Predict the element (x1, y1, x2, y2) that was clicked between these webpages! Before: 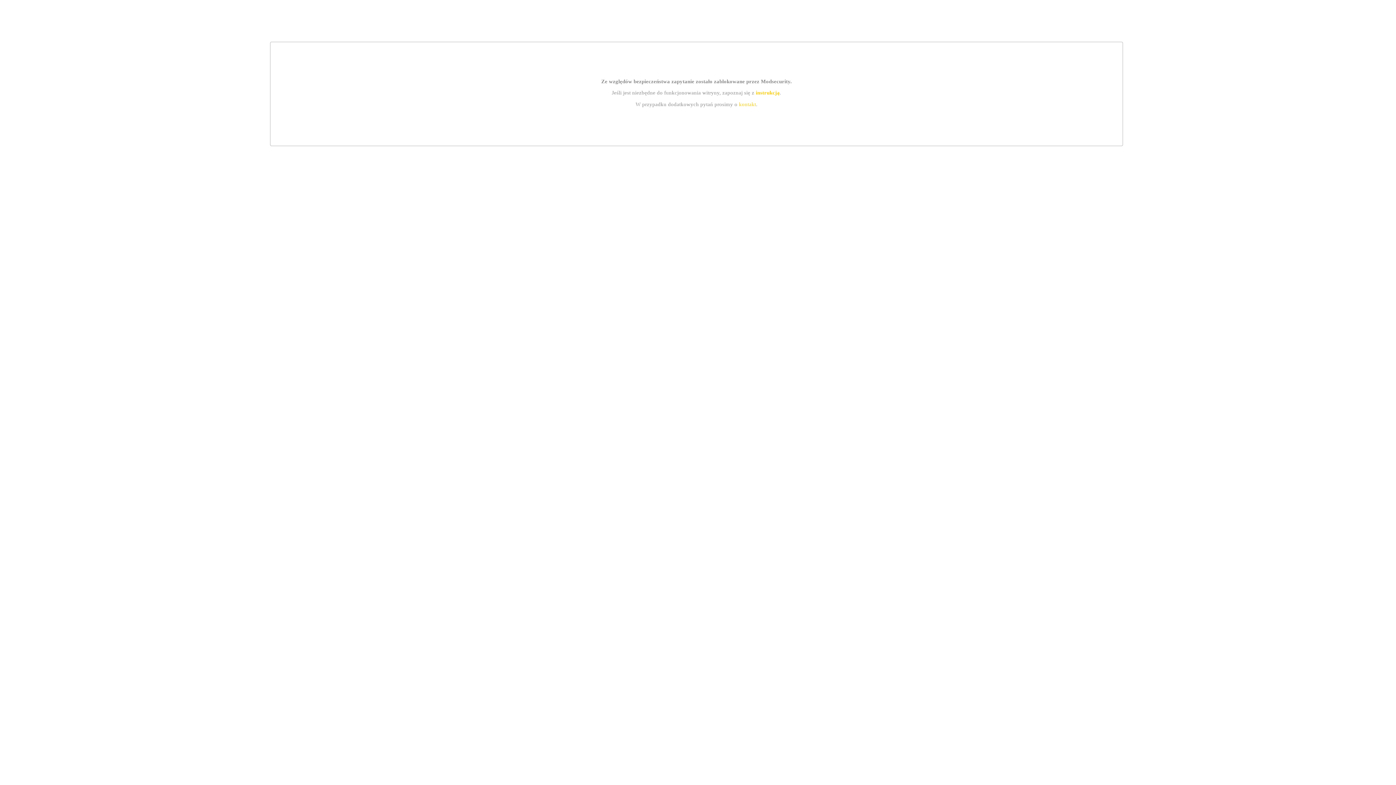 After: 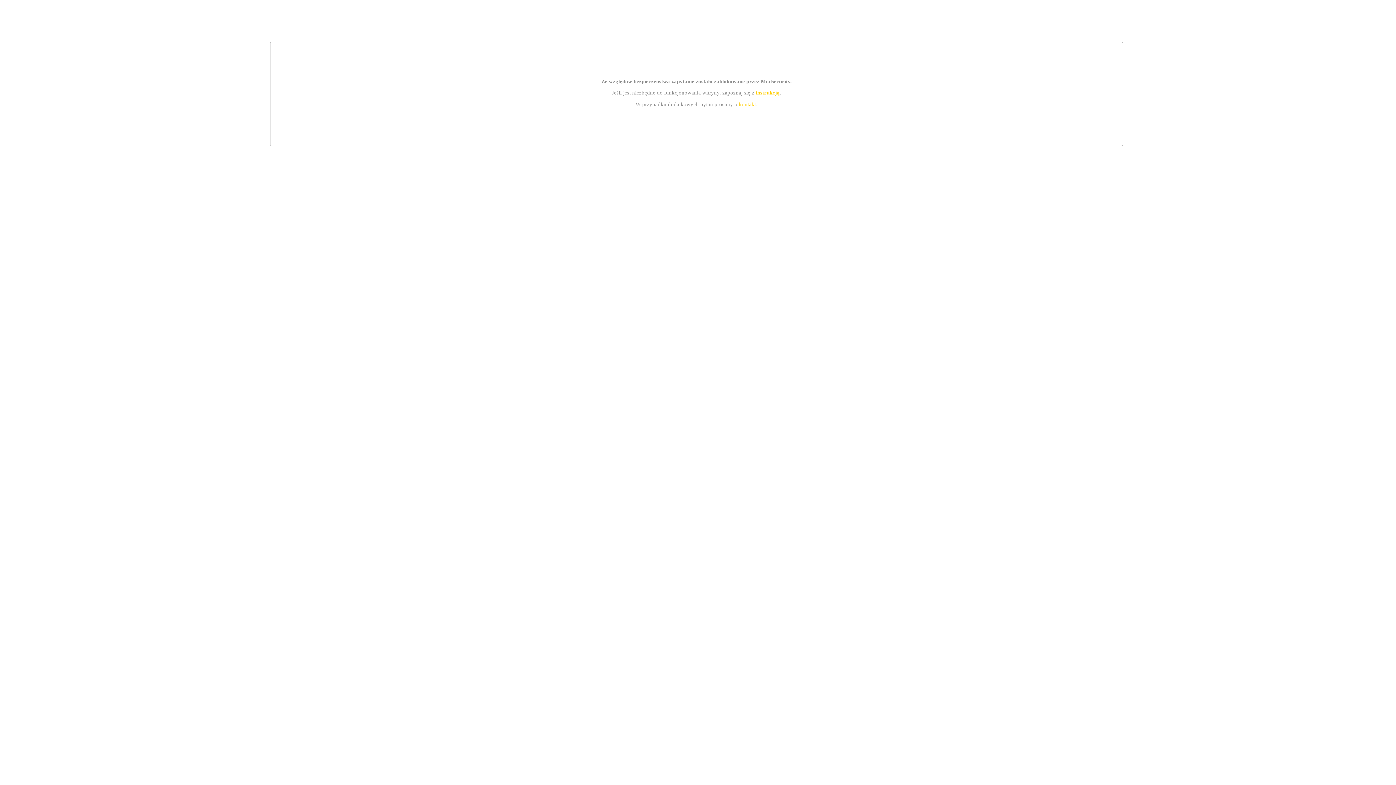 Action: label: instrukcją bbox: (755, 89, 779, 95)